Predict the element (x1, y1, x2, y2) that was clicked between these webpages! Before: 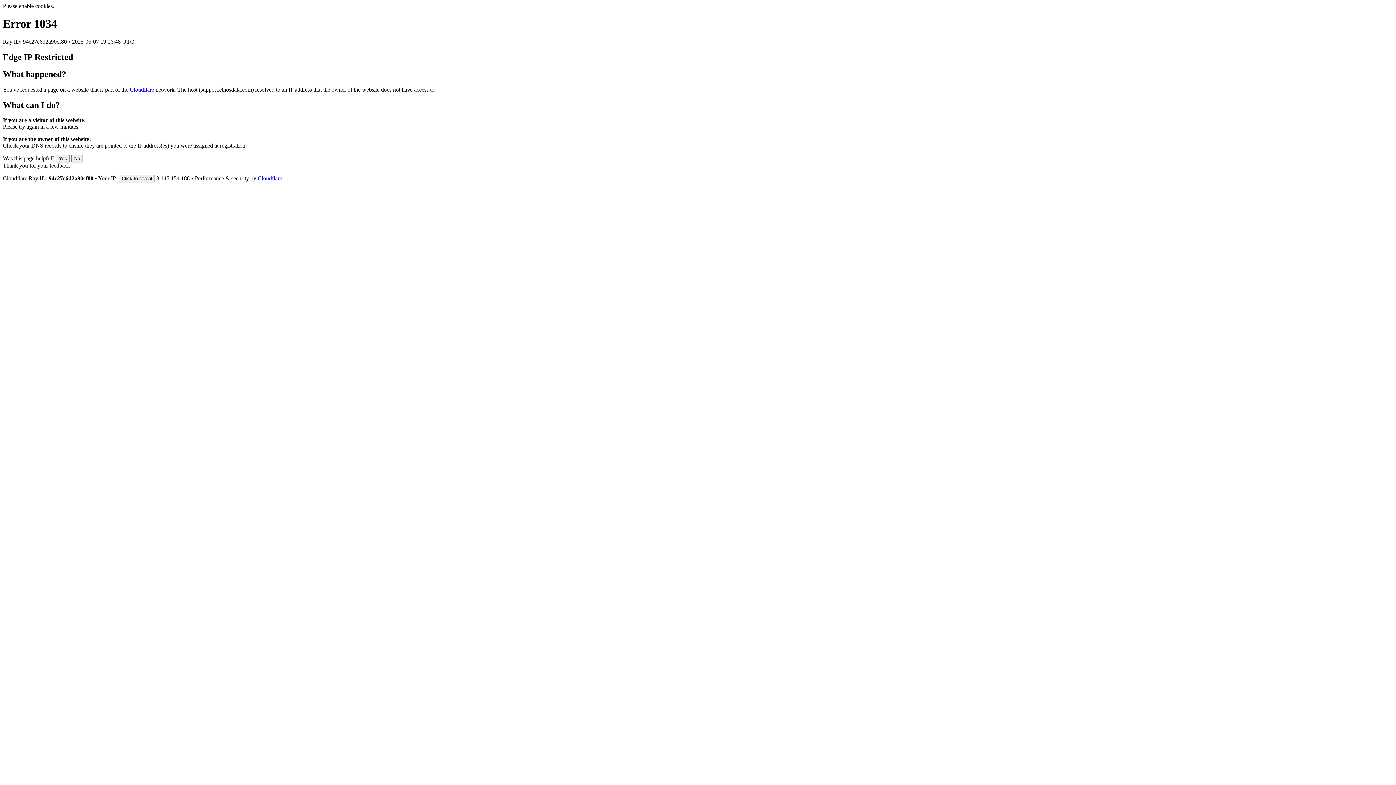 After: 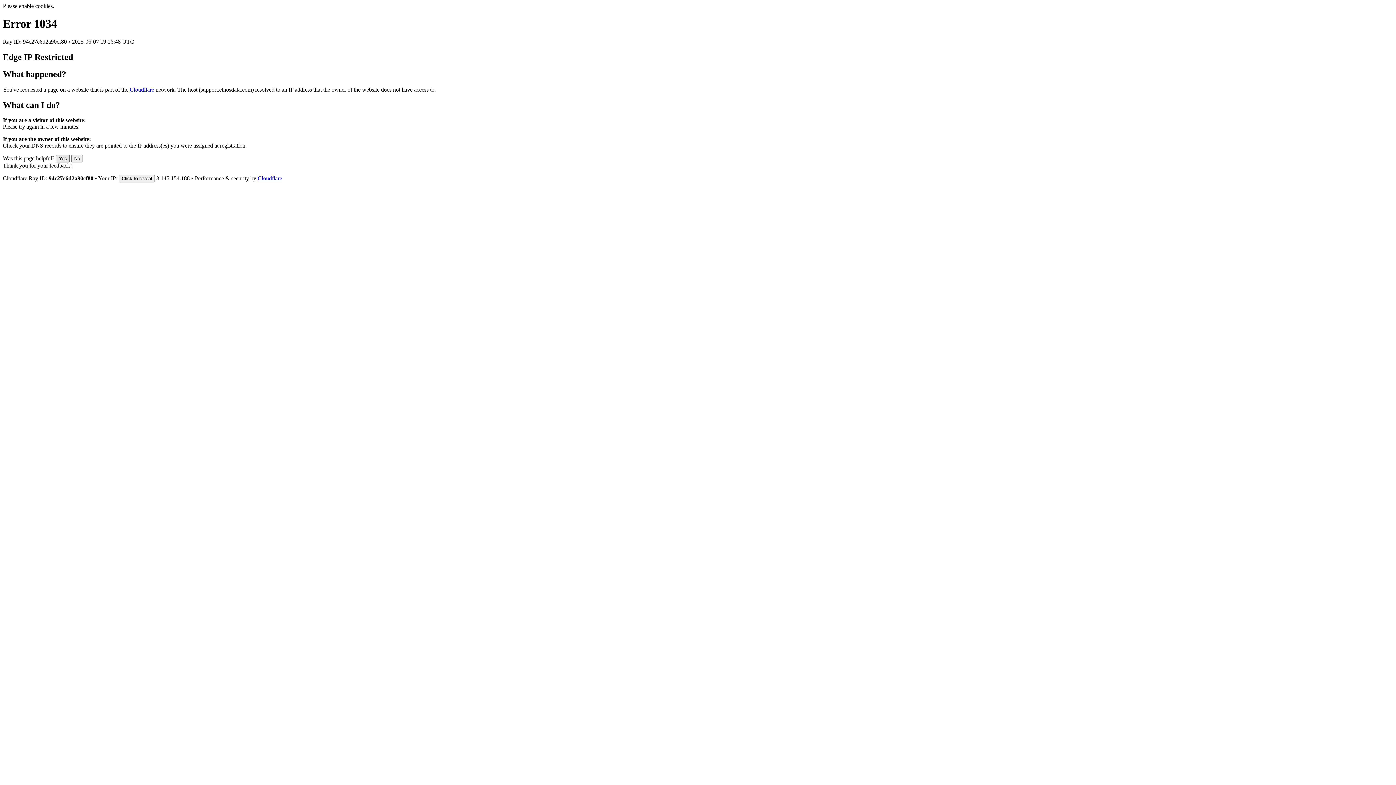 Action: label: Yes bbox: (56, 155, 69, 162)